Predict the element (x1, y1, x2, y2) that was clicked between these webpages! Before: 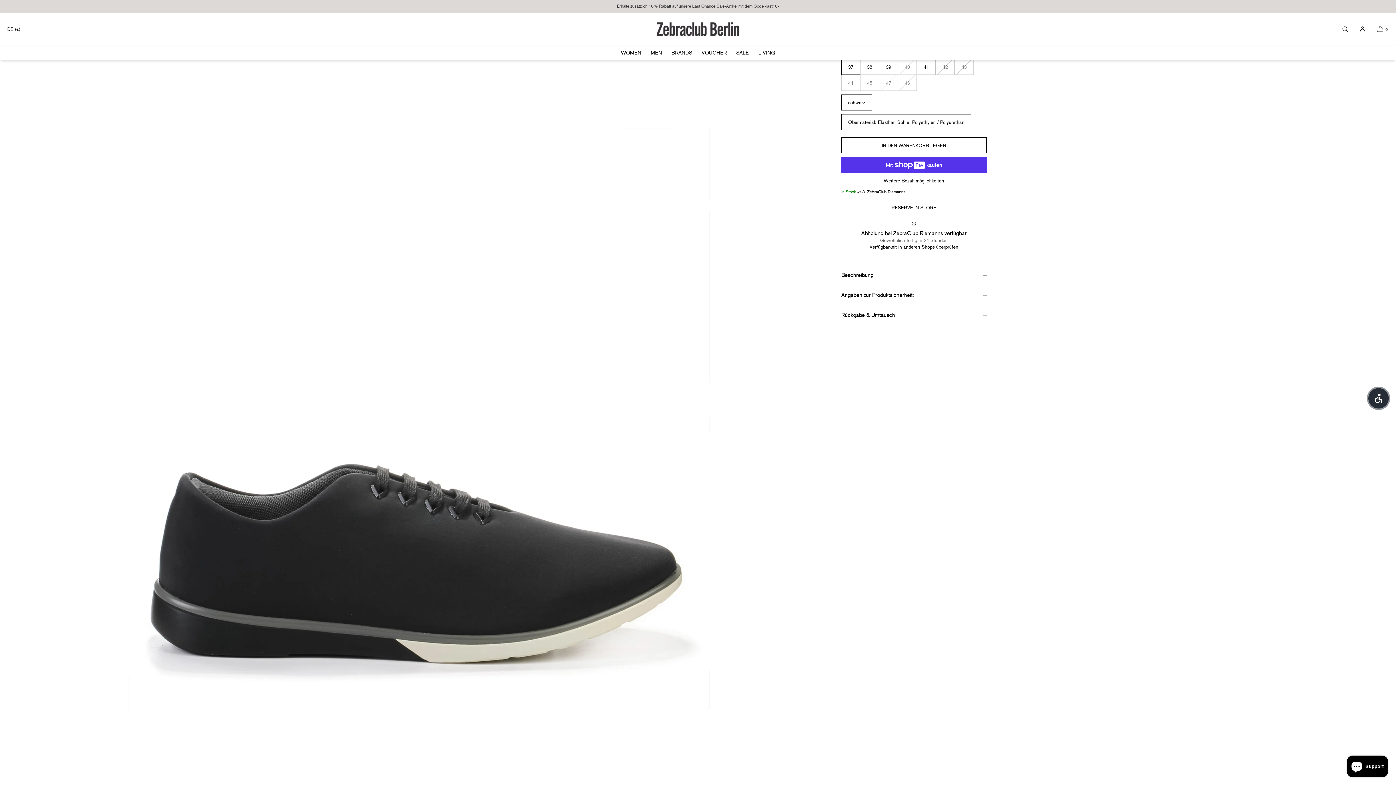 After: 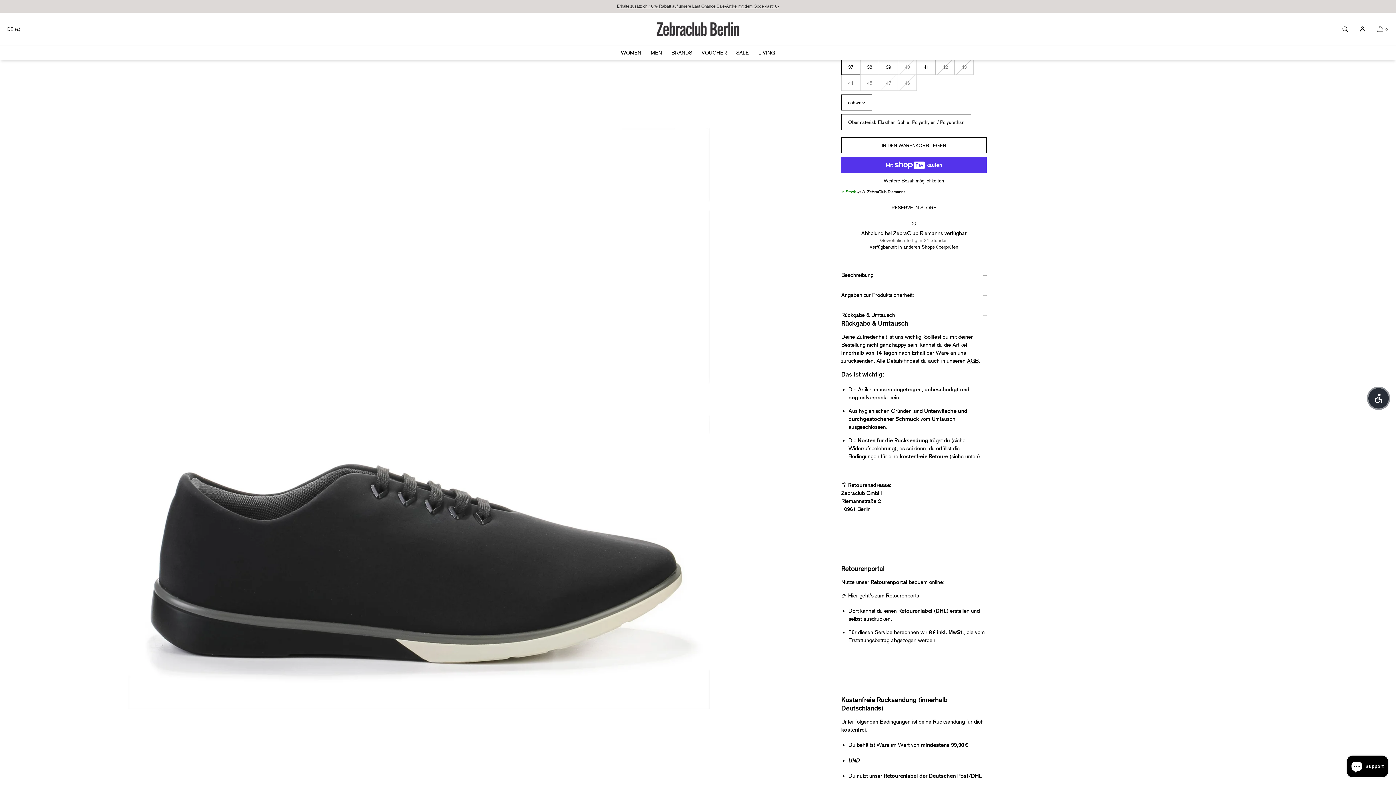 Action: bbox: (841, 311, 986, 319) label: Rückgabe & Umtausch